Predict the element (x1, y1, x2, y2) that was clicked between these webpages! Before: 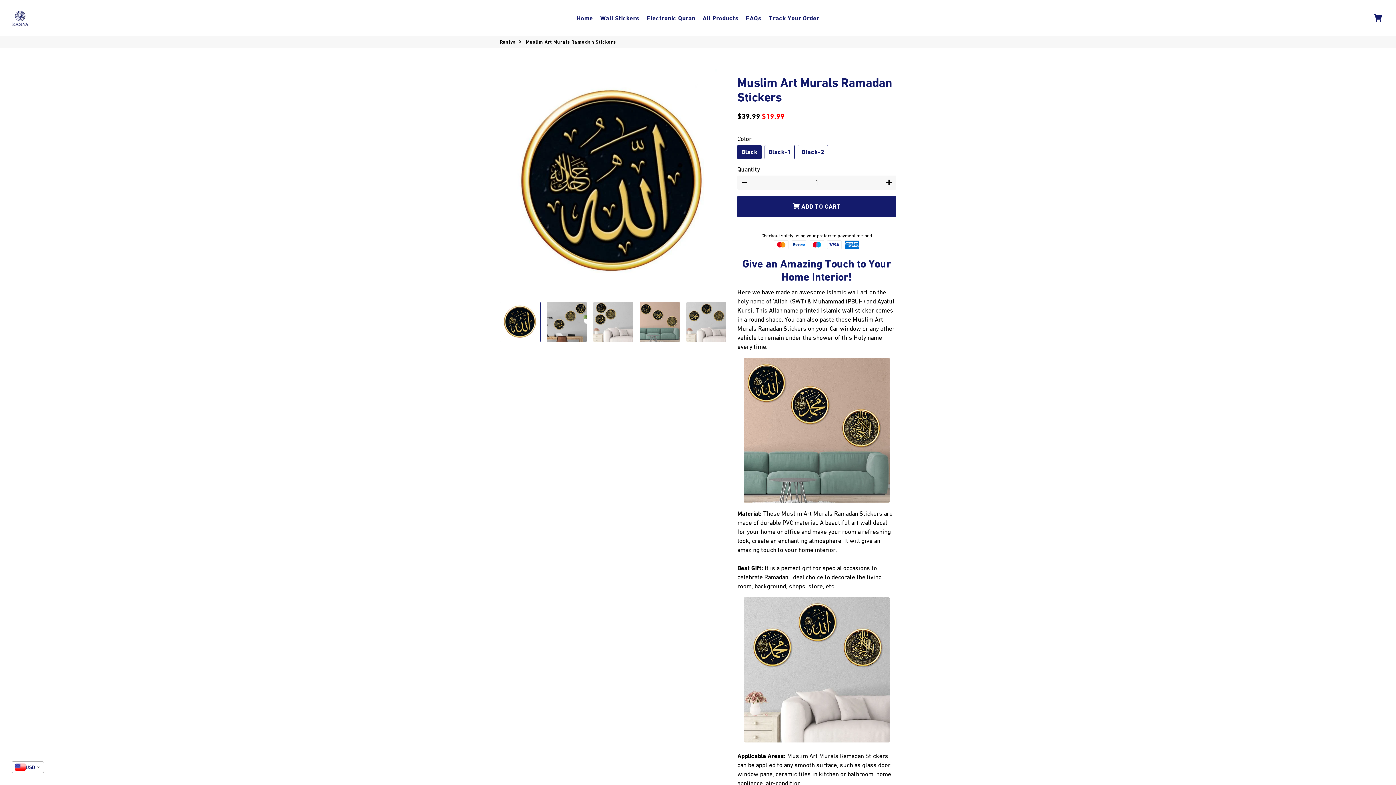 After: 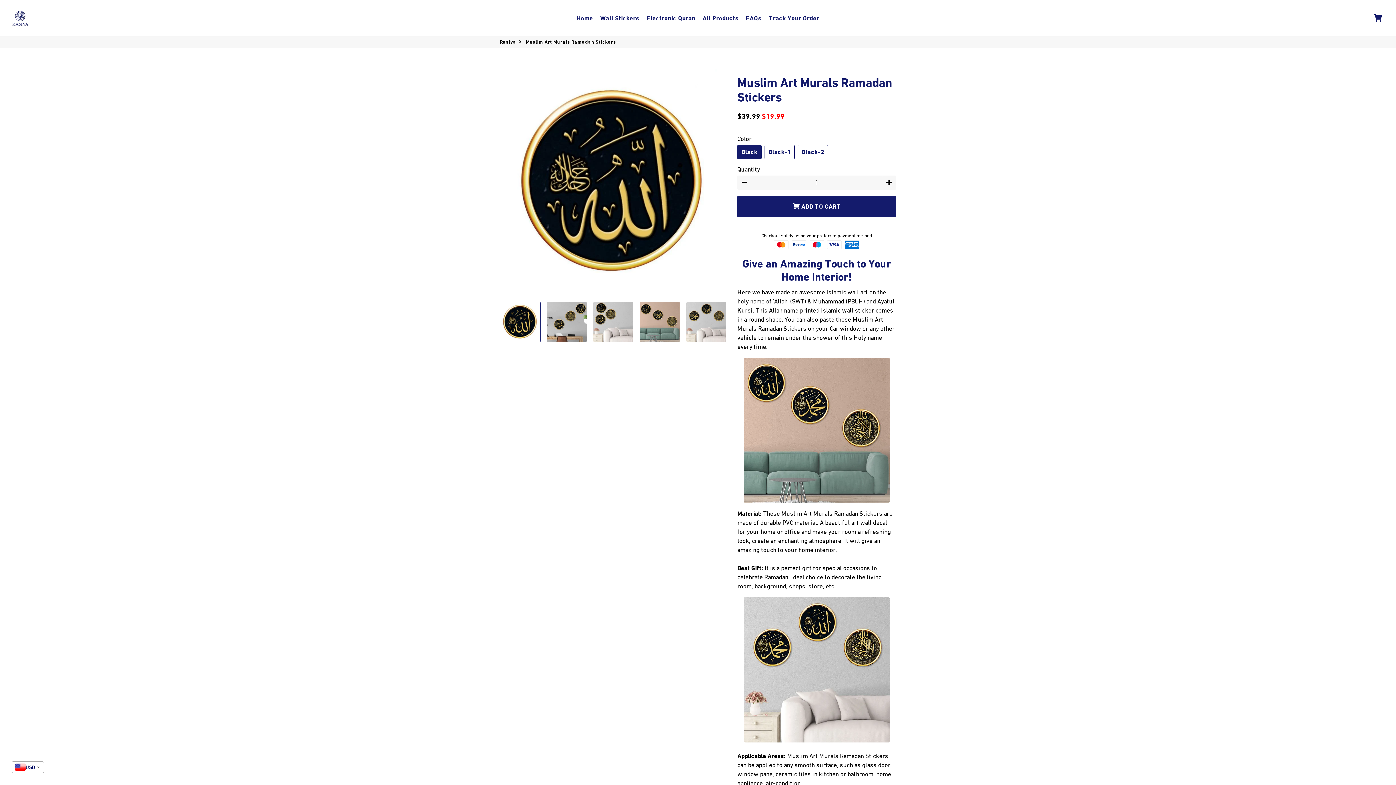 Action: bbox: (500, 301, 540, 342)